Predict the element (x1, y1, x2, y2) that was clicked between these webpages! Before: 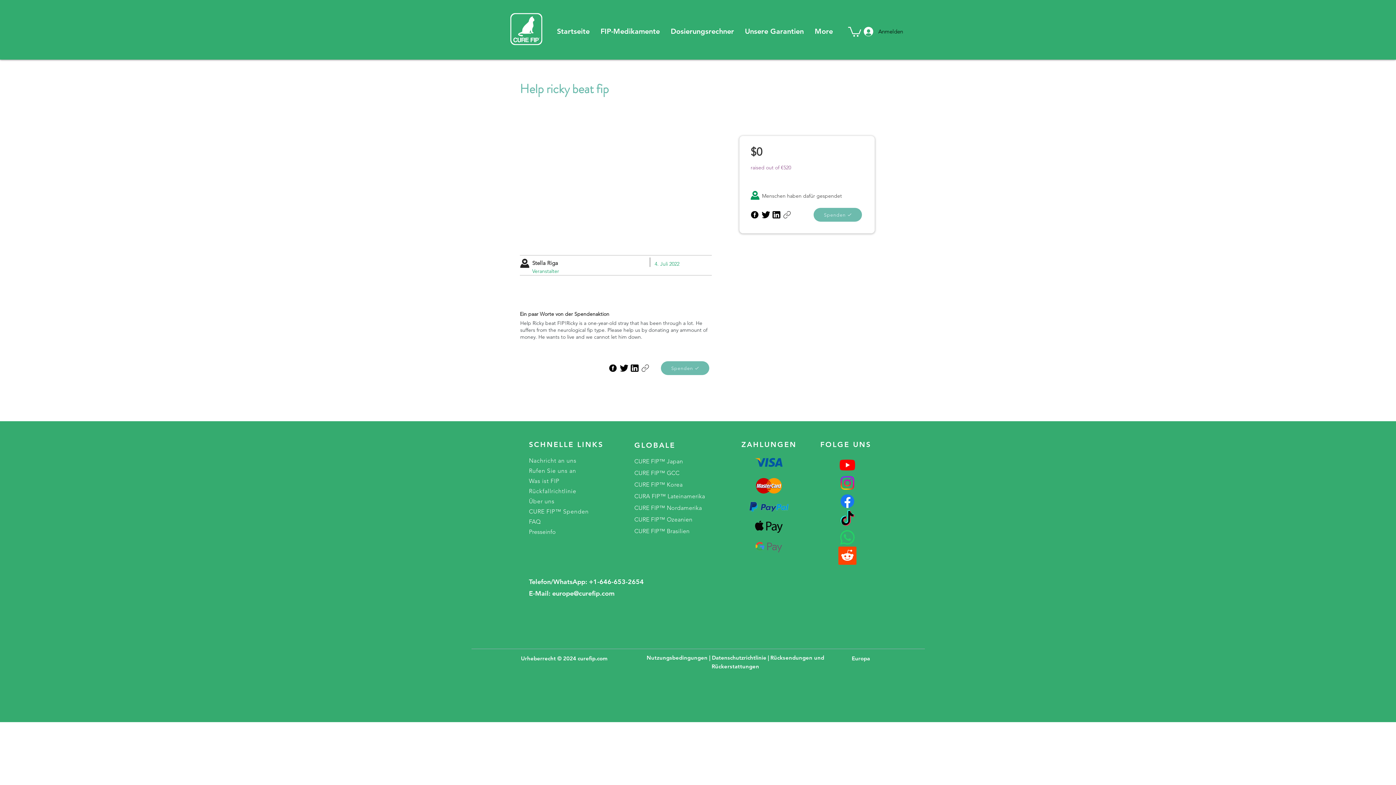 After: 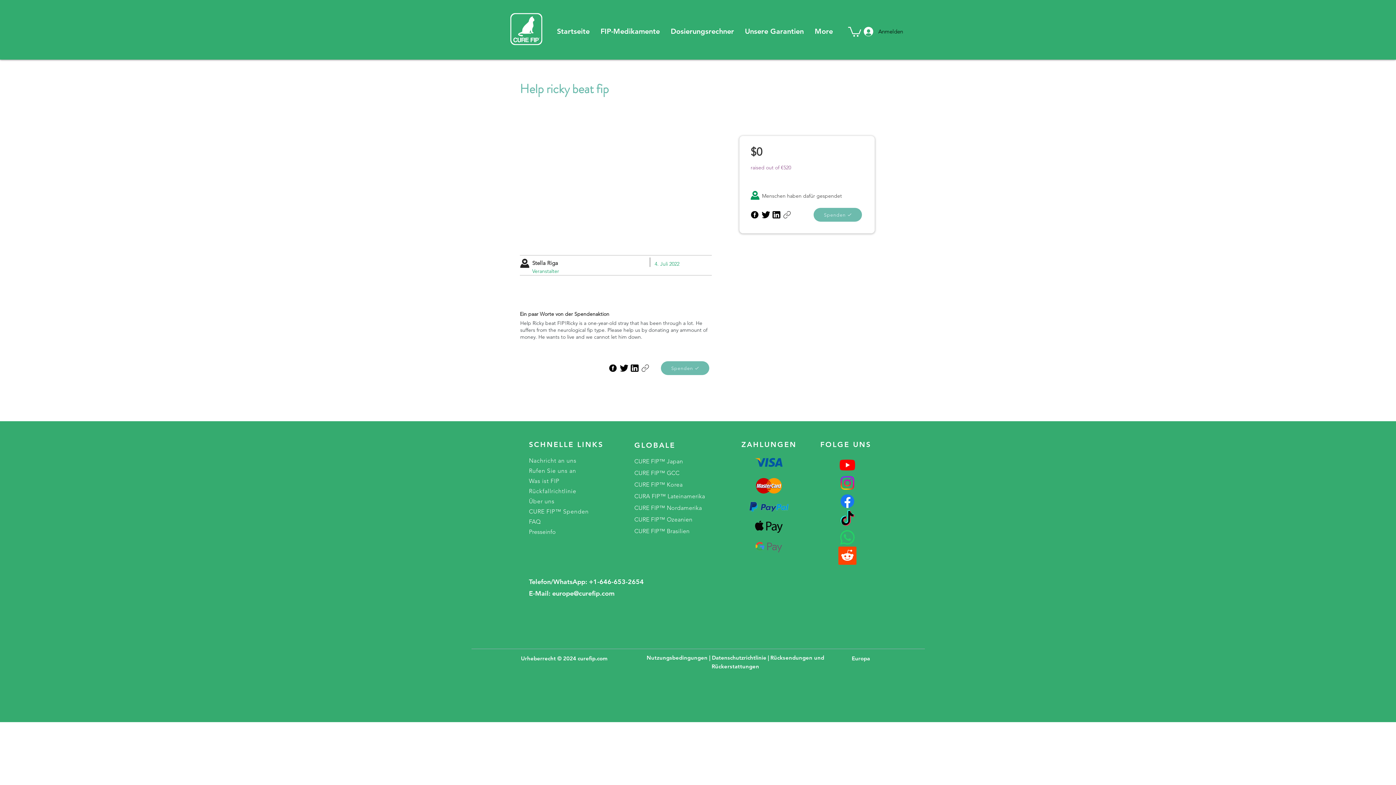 Action: label: CURE FIP™ Korea bbox: (634, 481, 682, 488)